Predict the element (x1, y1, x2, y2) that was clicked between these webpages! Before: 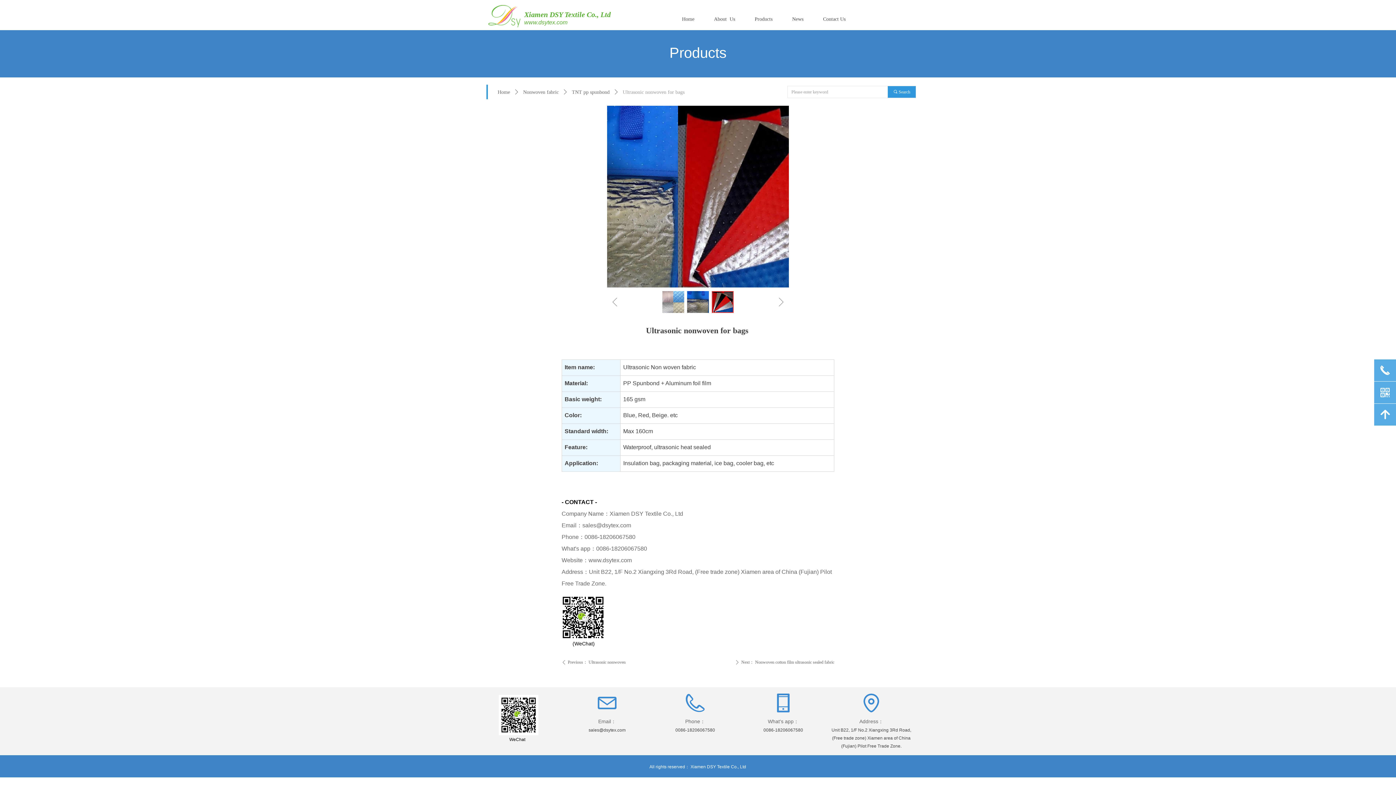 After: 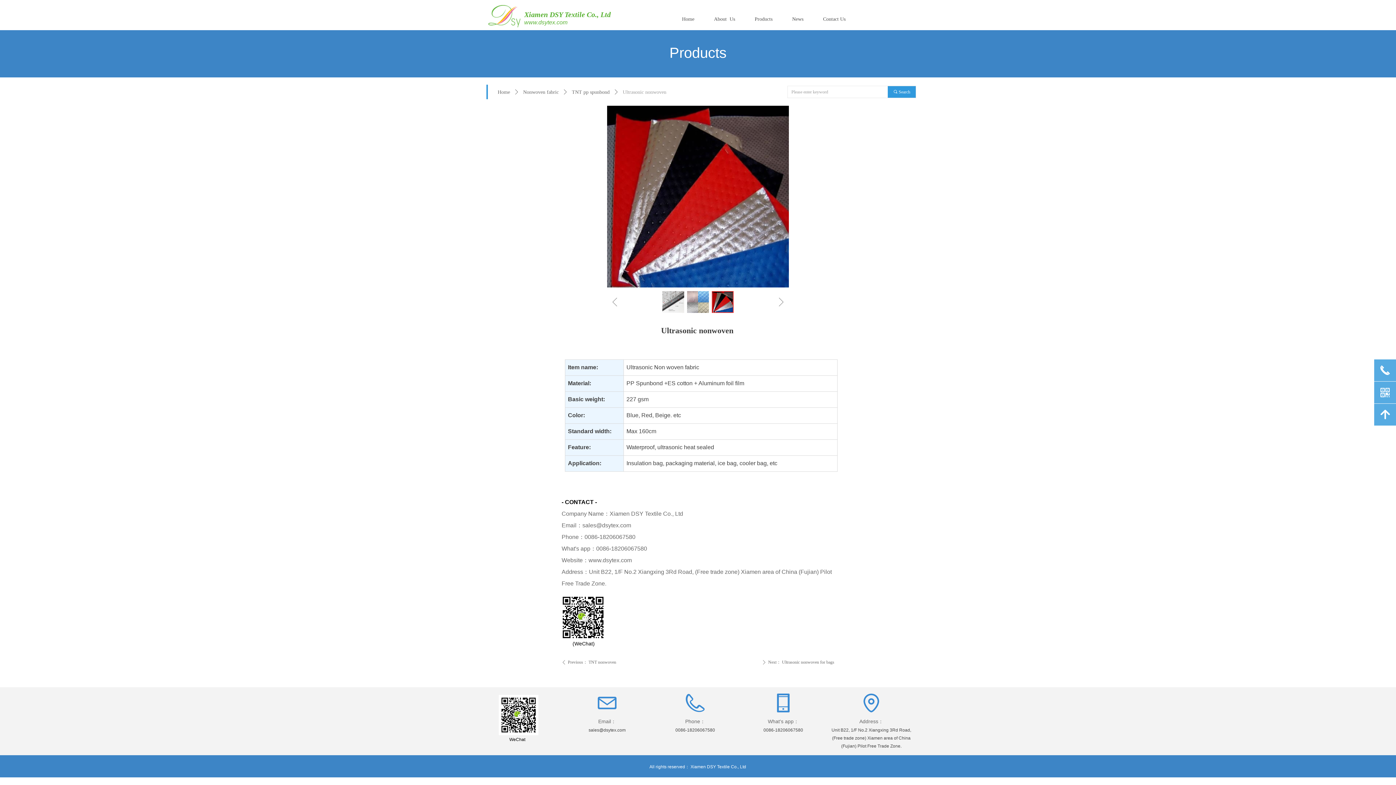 Action: label: ꄴPrevious： Ultrasonic nonwoven bbox: (561, 658, 704, 667)